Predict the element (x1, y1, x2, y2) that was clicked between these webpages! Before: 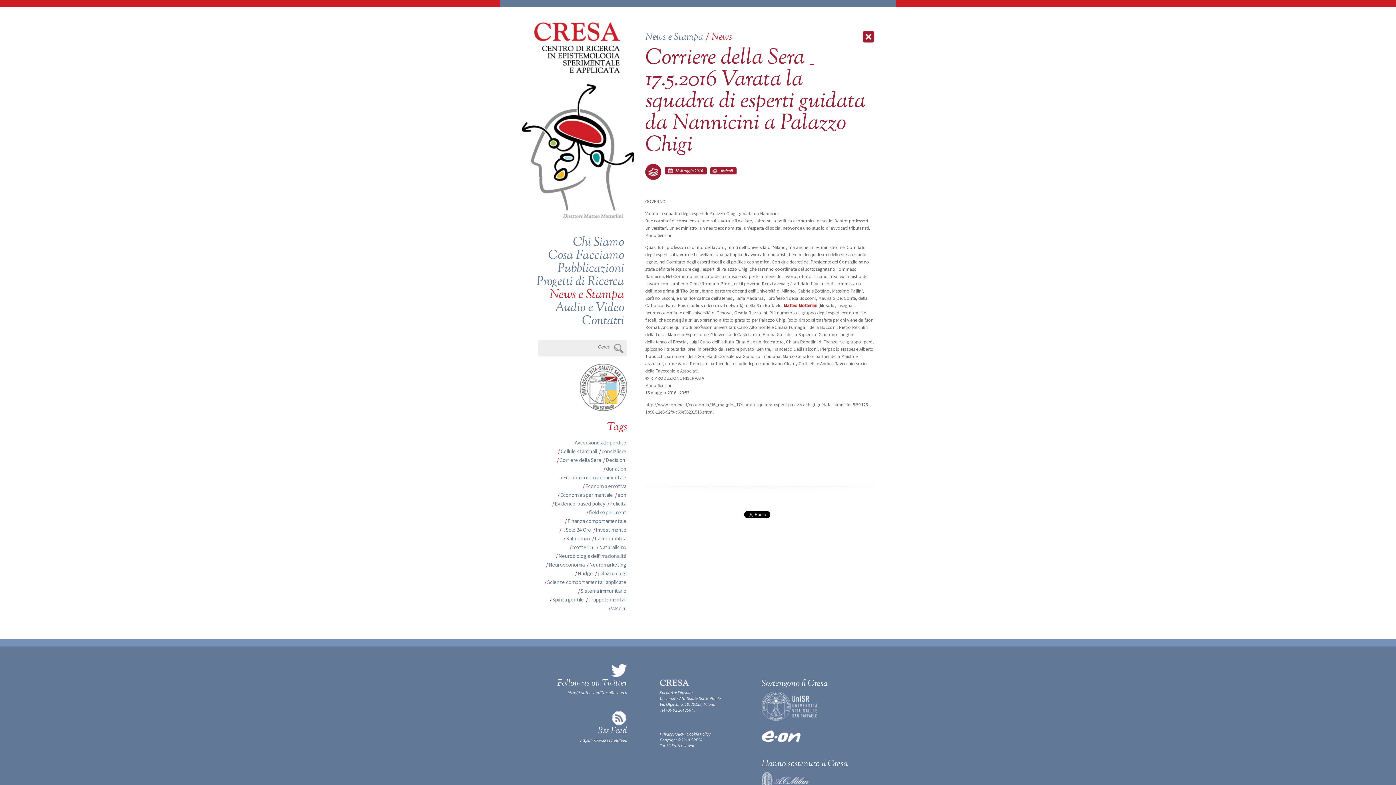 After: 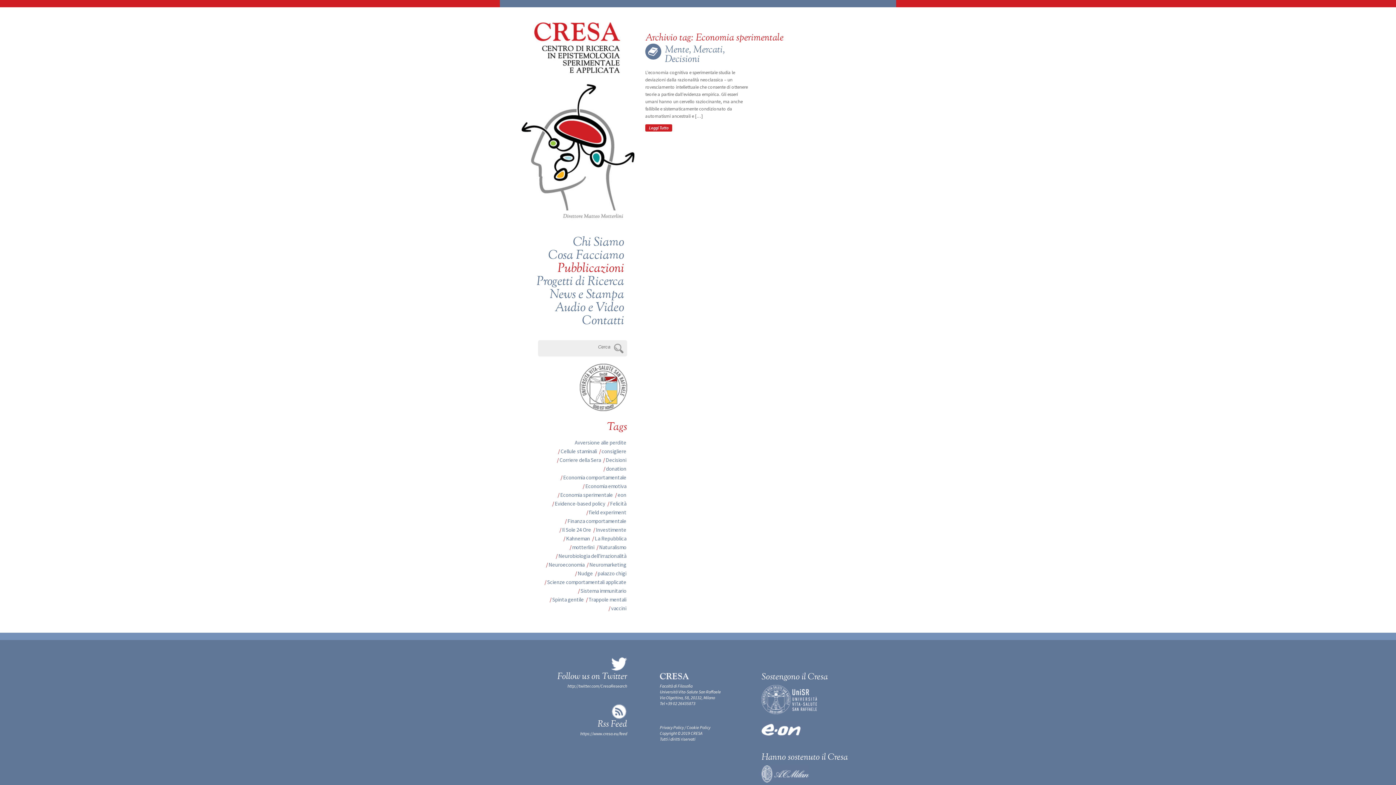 Action: bbox: (560, 491, 613, 498) label: Economia sperimentale